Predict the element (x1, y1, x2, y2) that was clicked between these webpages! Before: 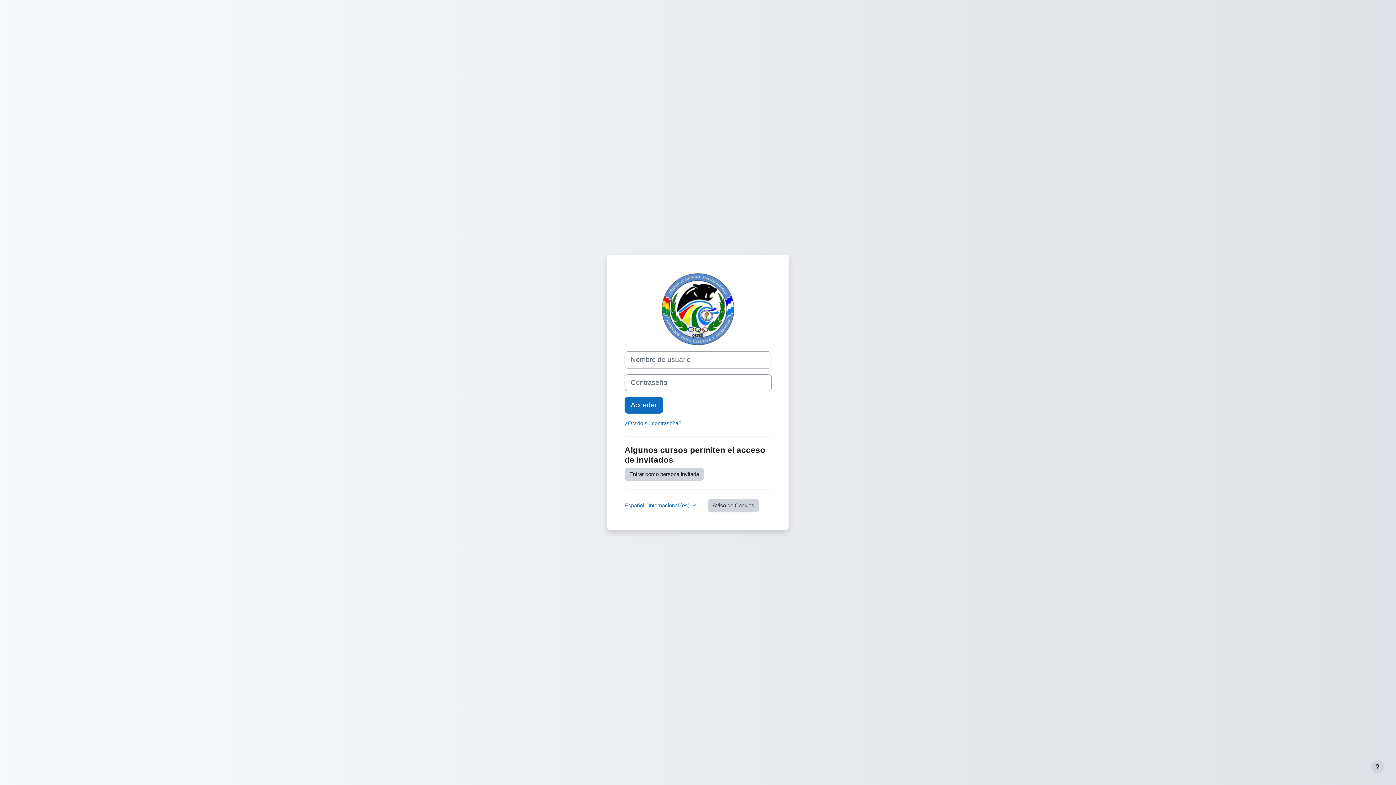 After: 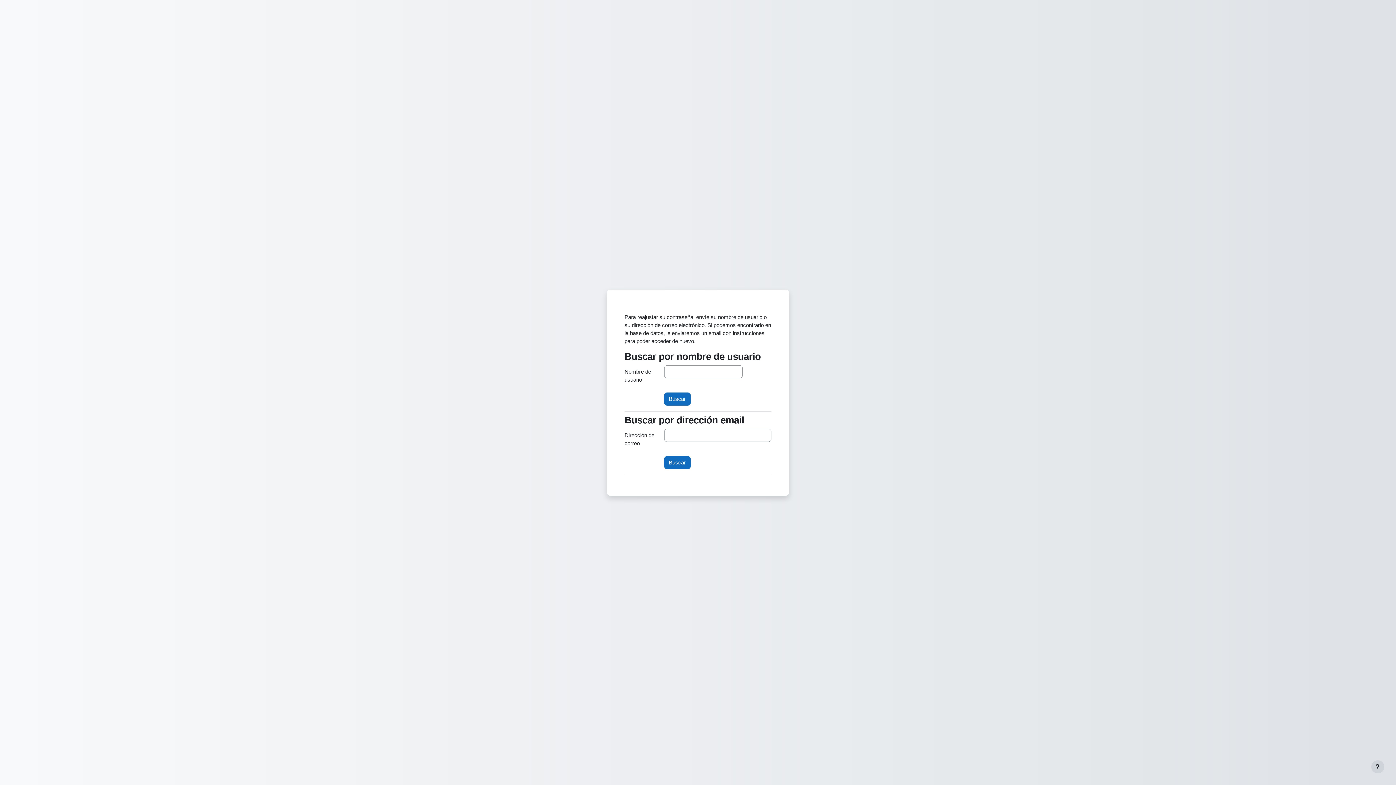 Action: label: ¿Olvidó su contraseña? bbox: (624, 420, 681, 426)